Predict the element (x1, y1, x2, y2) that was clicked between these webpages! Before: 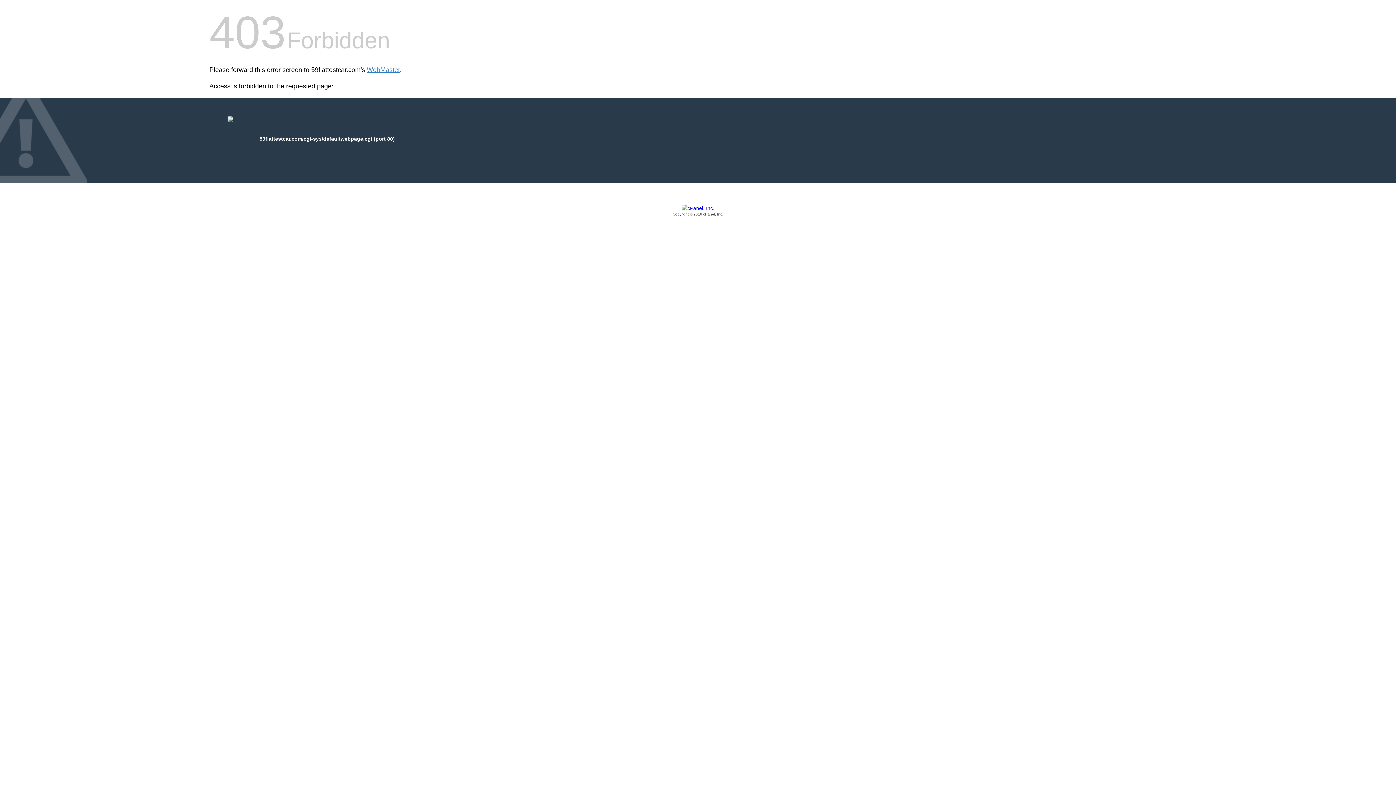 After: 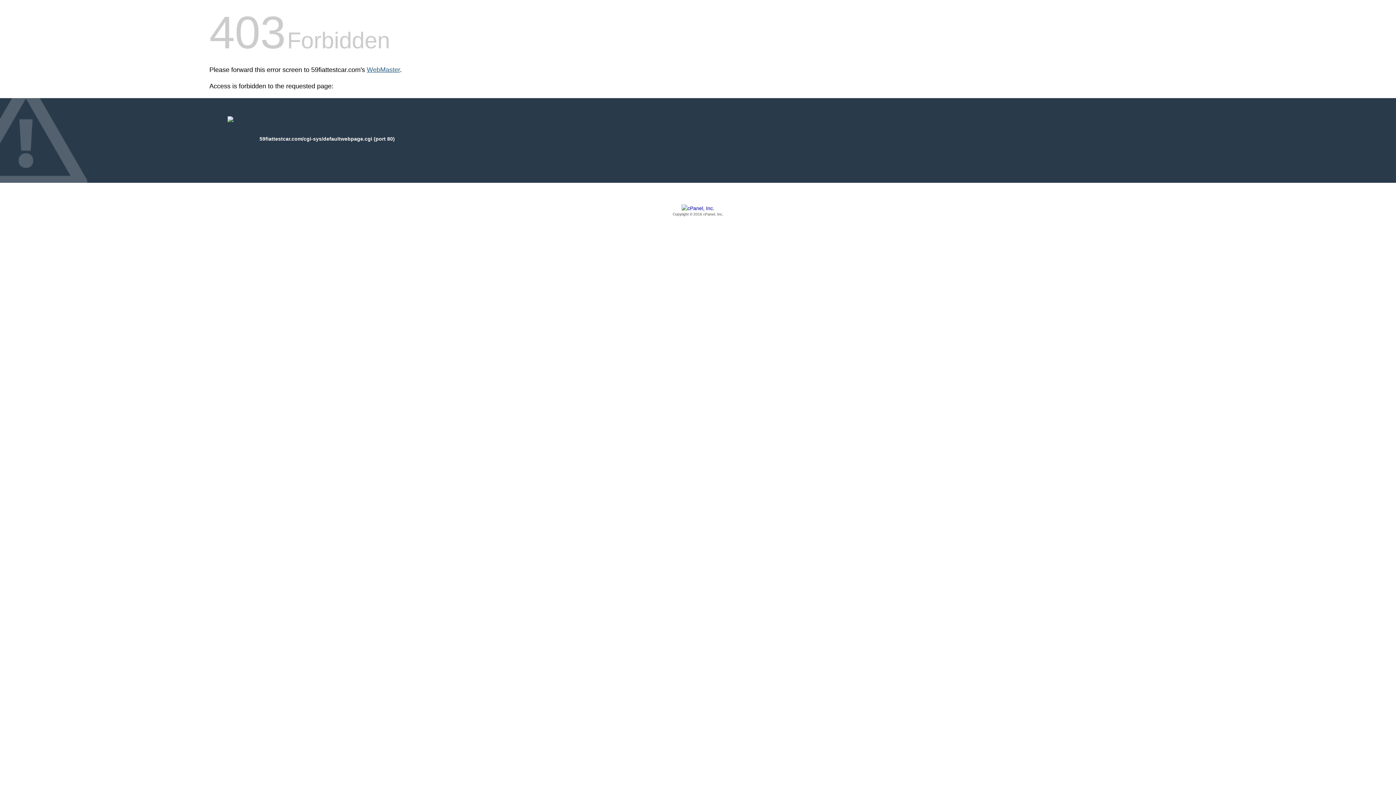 Action: bbox: (366, 66, 400, 73) label: WebMaster